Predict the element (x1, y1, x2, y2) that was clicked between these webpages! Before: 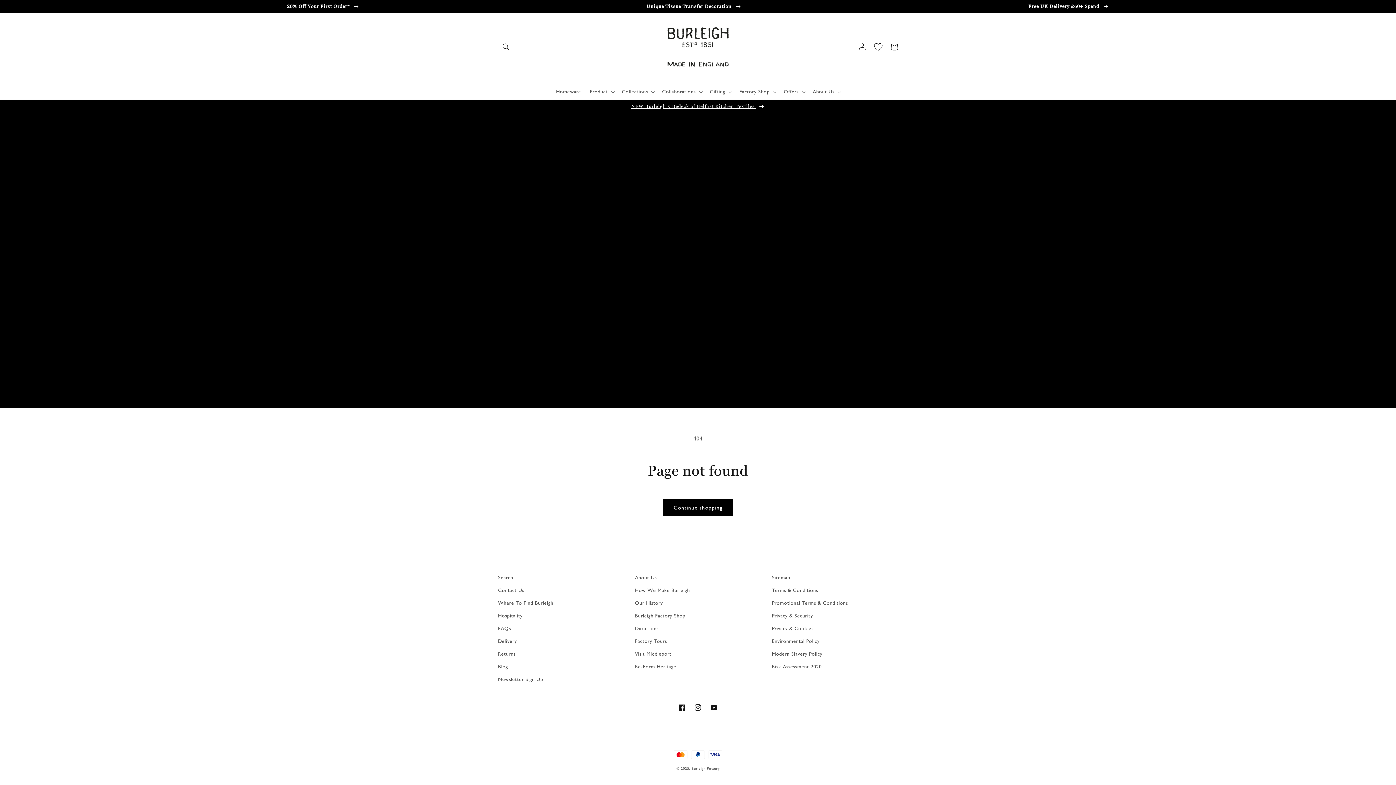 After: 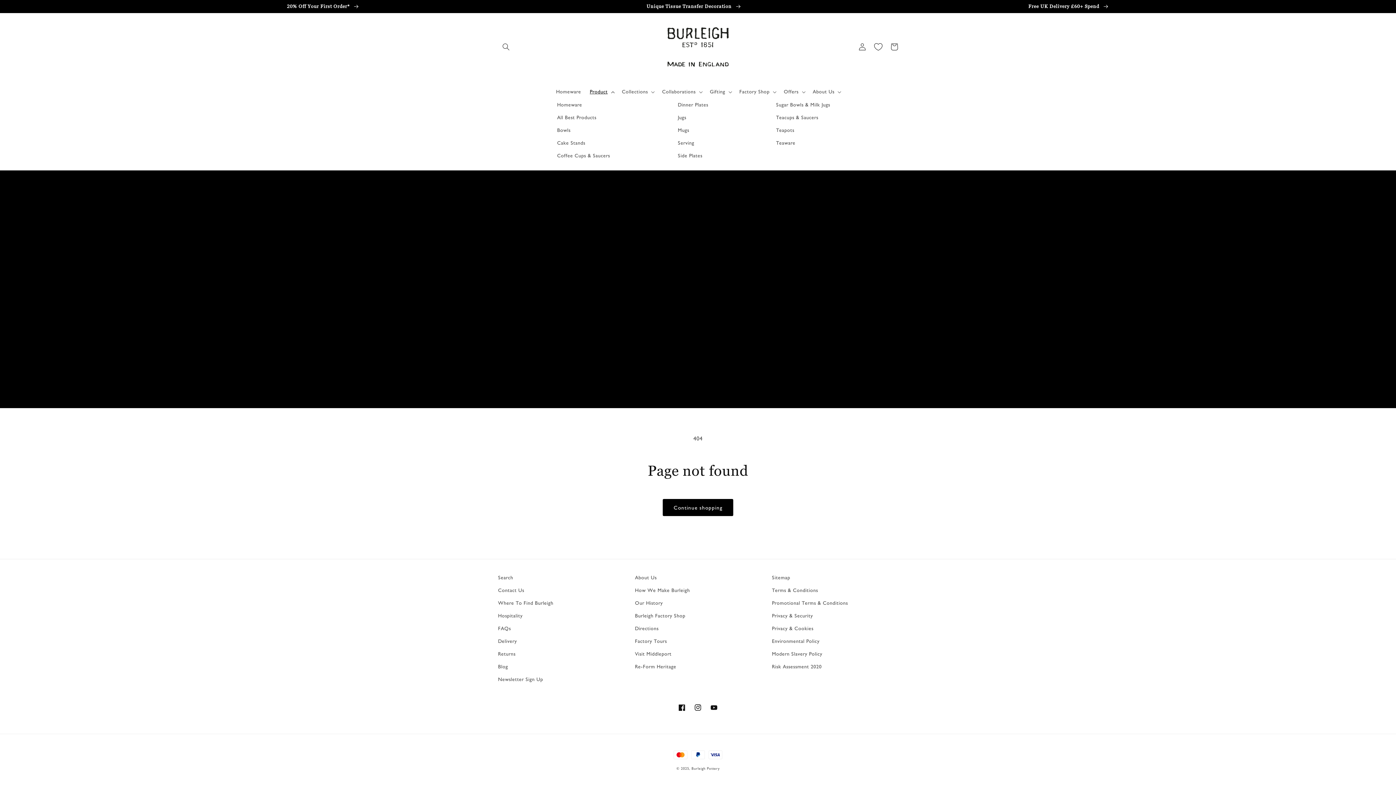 Action: label: Product bbox: (585, 84, 617, 99)